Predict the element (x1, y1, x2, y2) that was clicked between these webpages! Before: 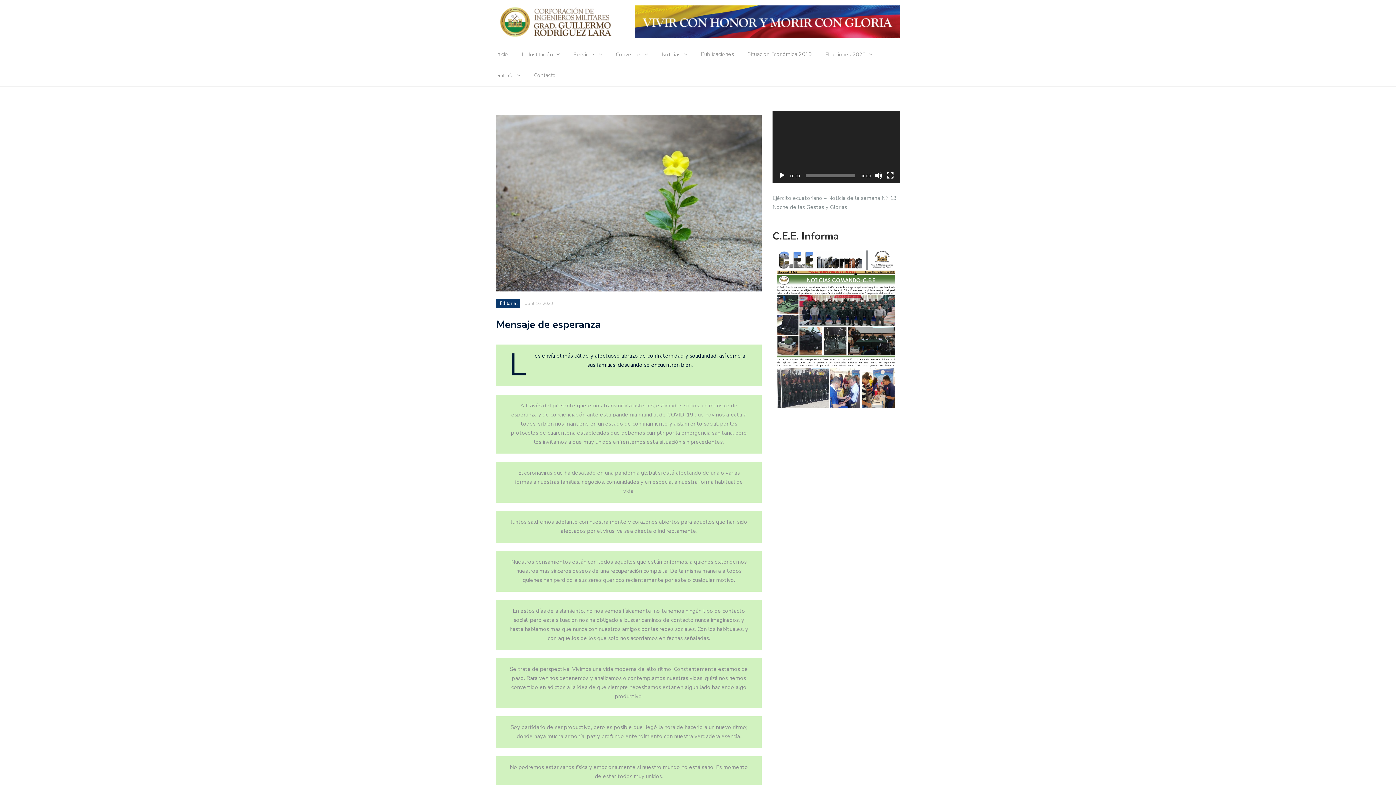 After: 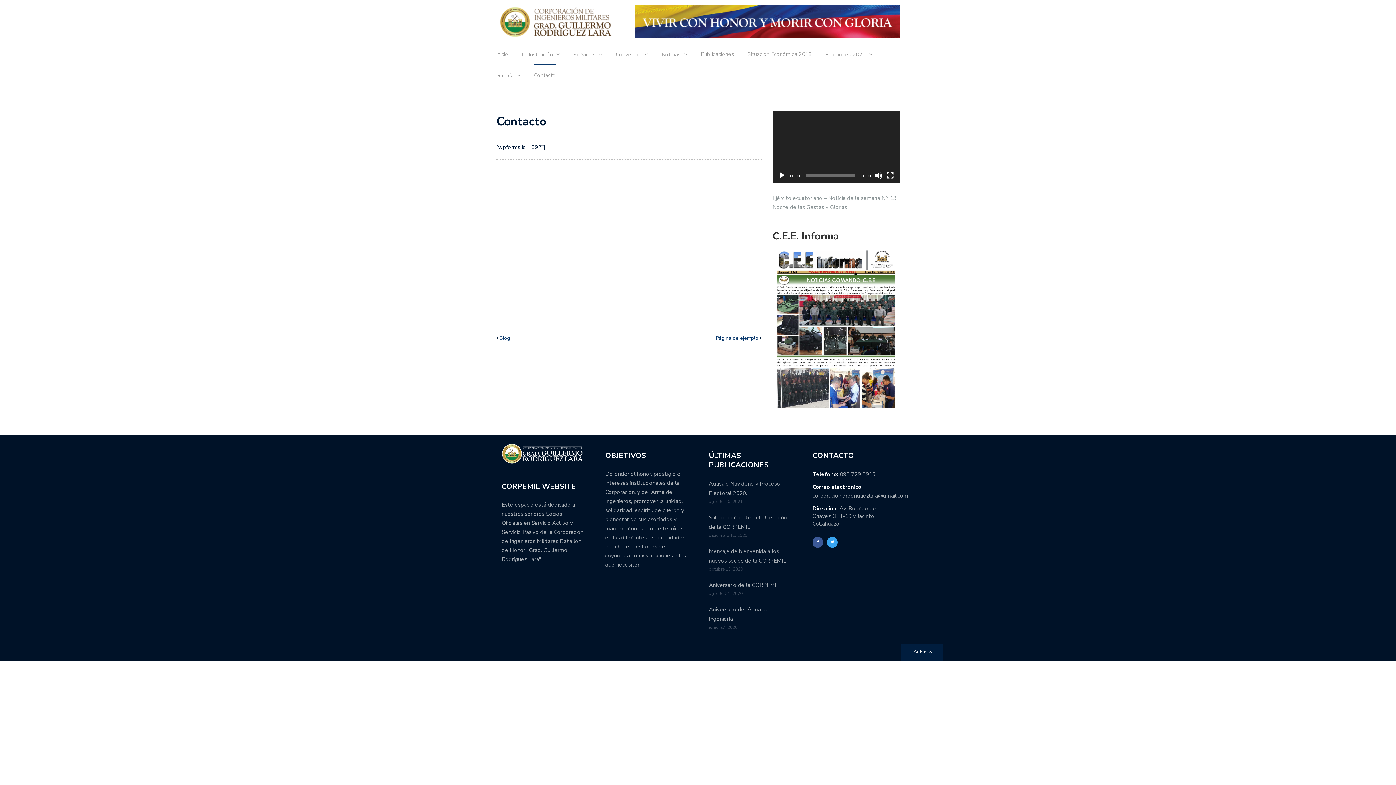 Action: bbox: (534, 70, 556, 83) label: Contacto